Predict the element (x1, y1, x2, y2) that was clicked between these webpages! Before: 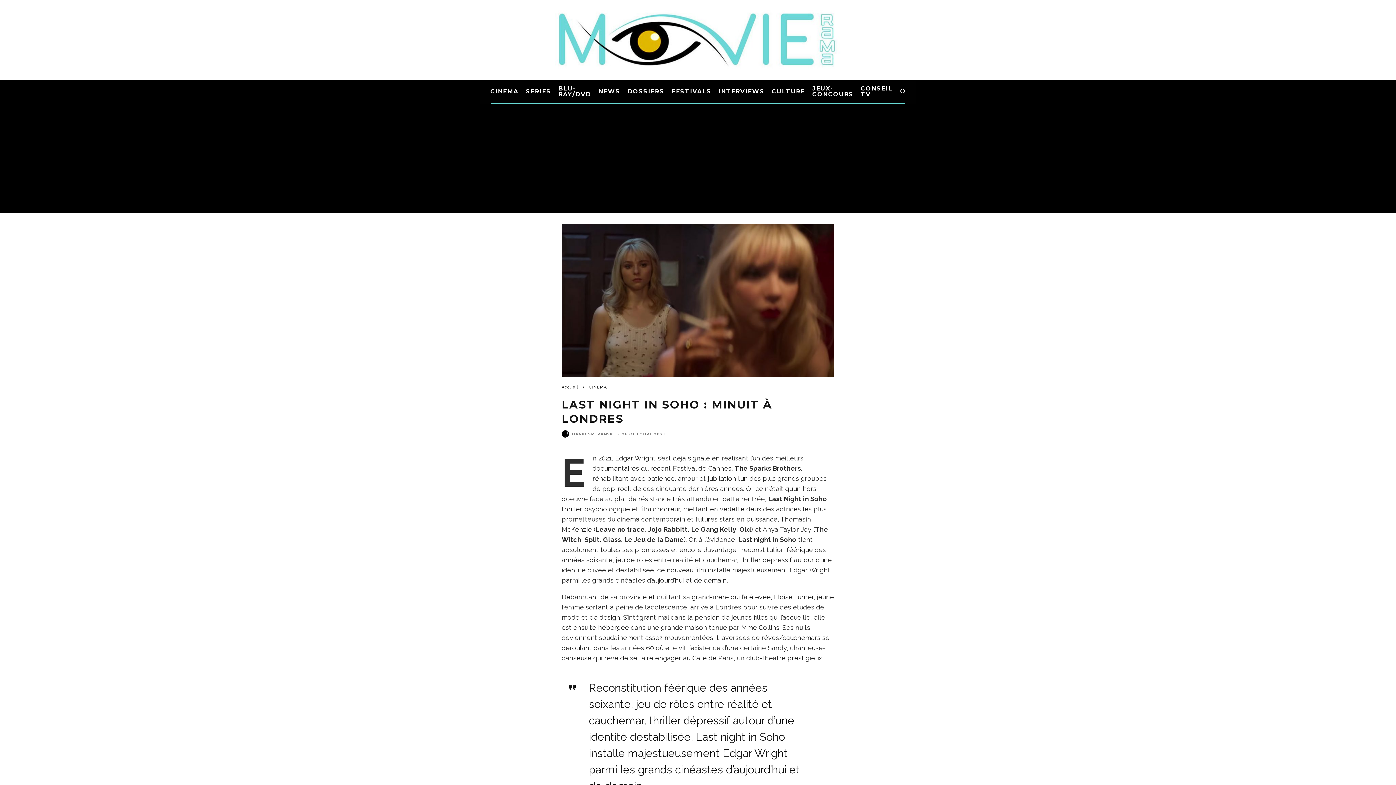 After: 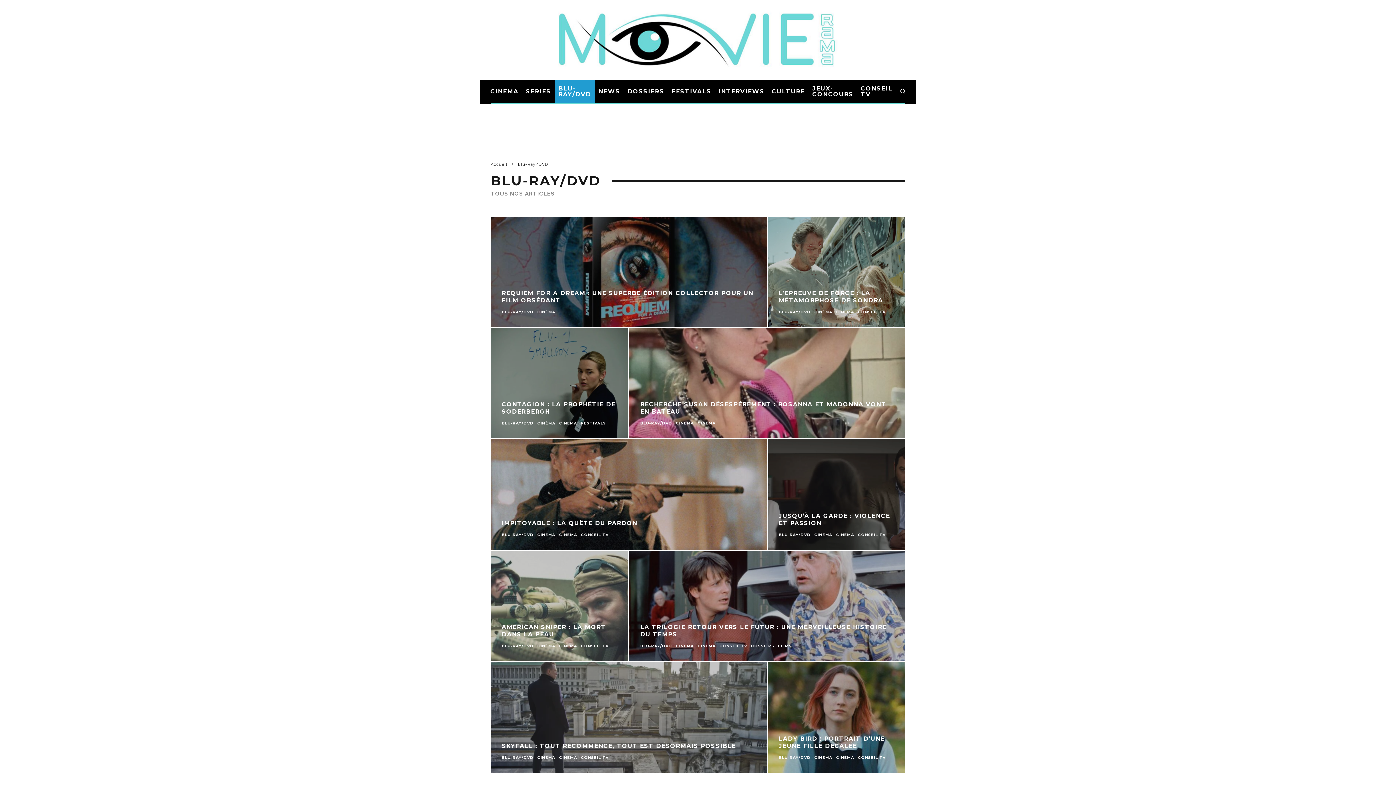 Action: label: BLU-RAY/DVD bbox: (554, 80, 595, 102)